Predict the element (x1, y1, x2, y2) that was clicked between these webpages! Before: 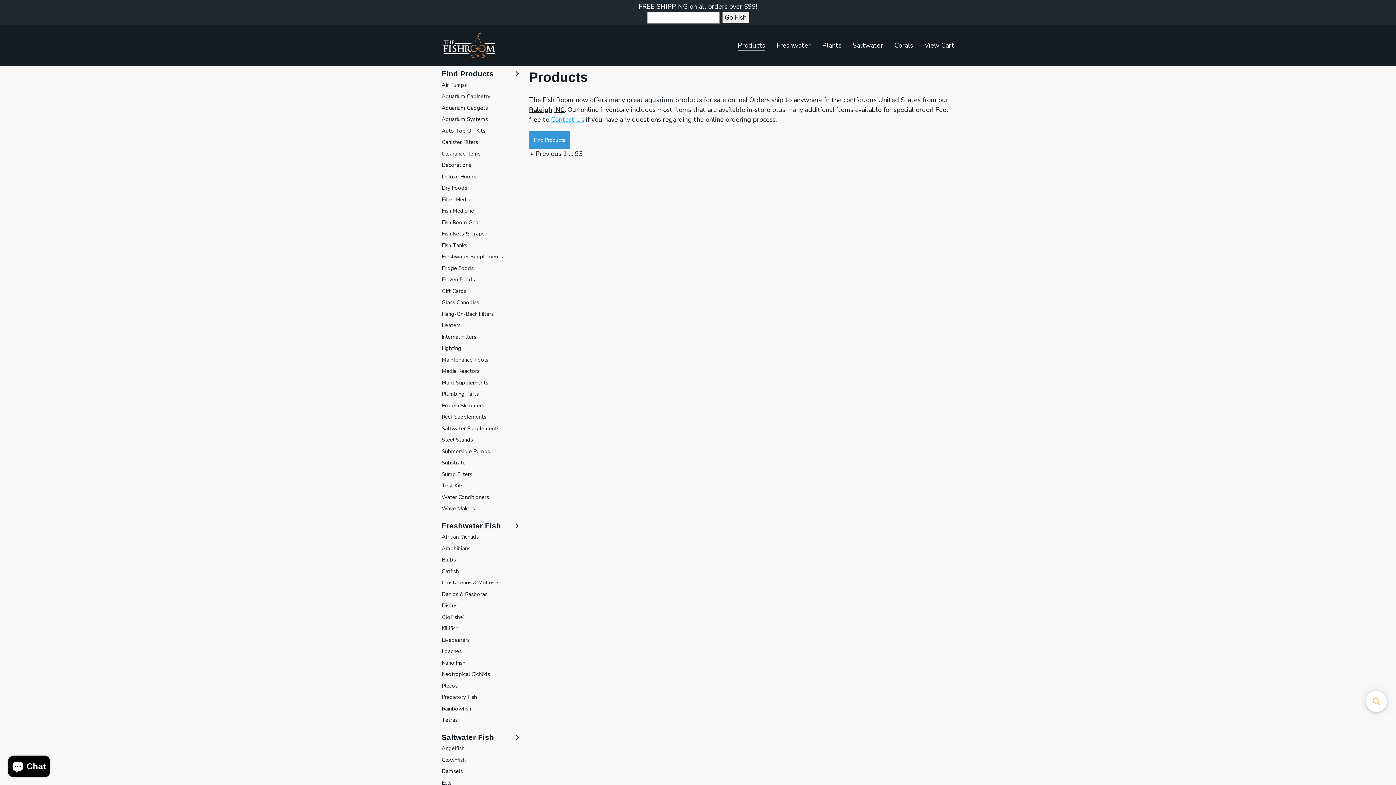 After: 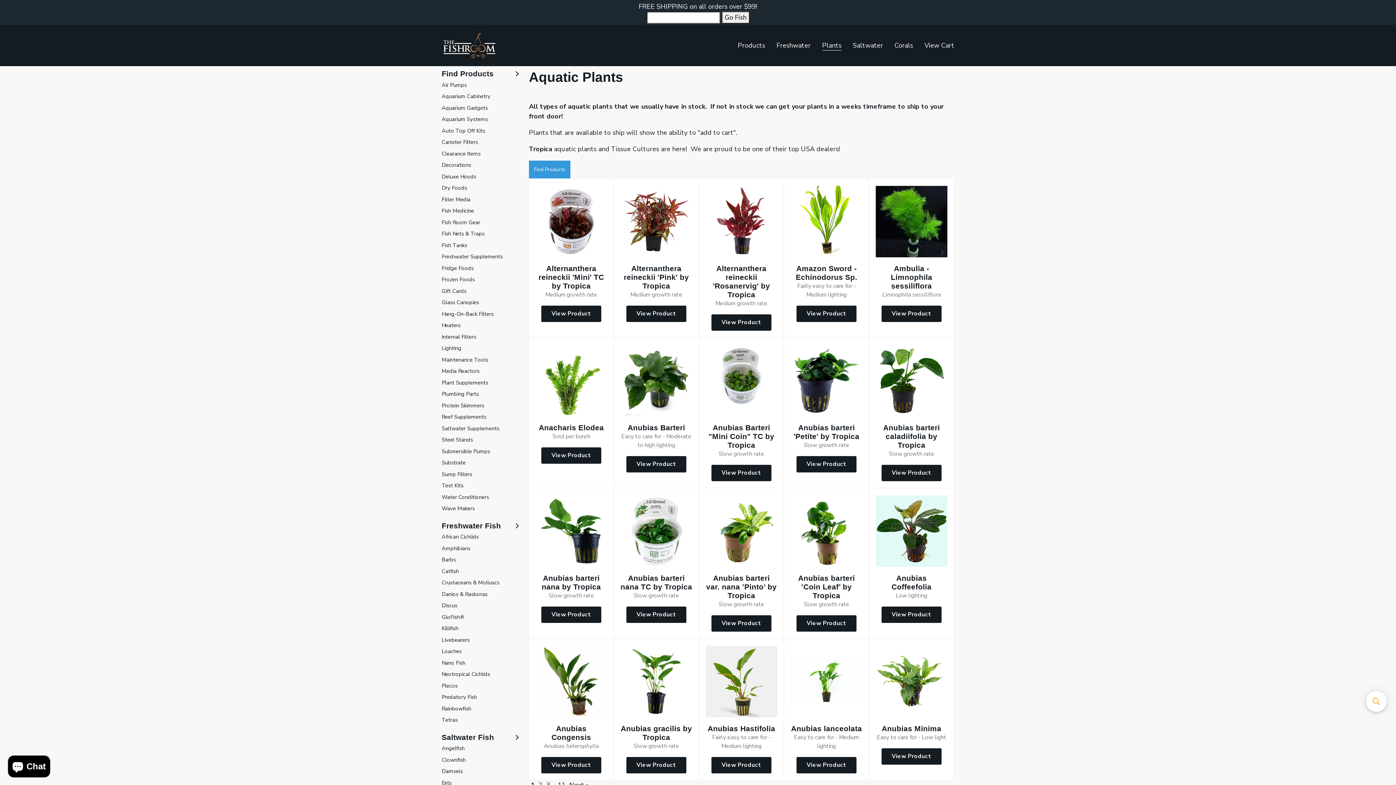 Action: label: Plants bbox: (822, 40, 841, 50)